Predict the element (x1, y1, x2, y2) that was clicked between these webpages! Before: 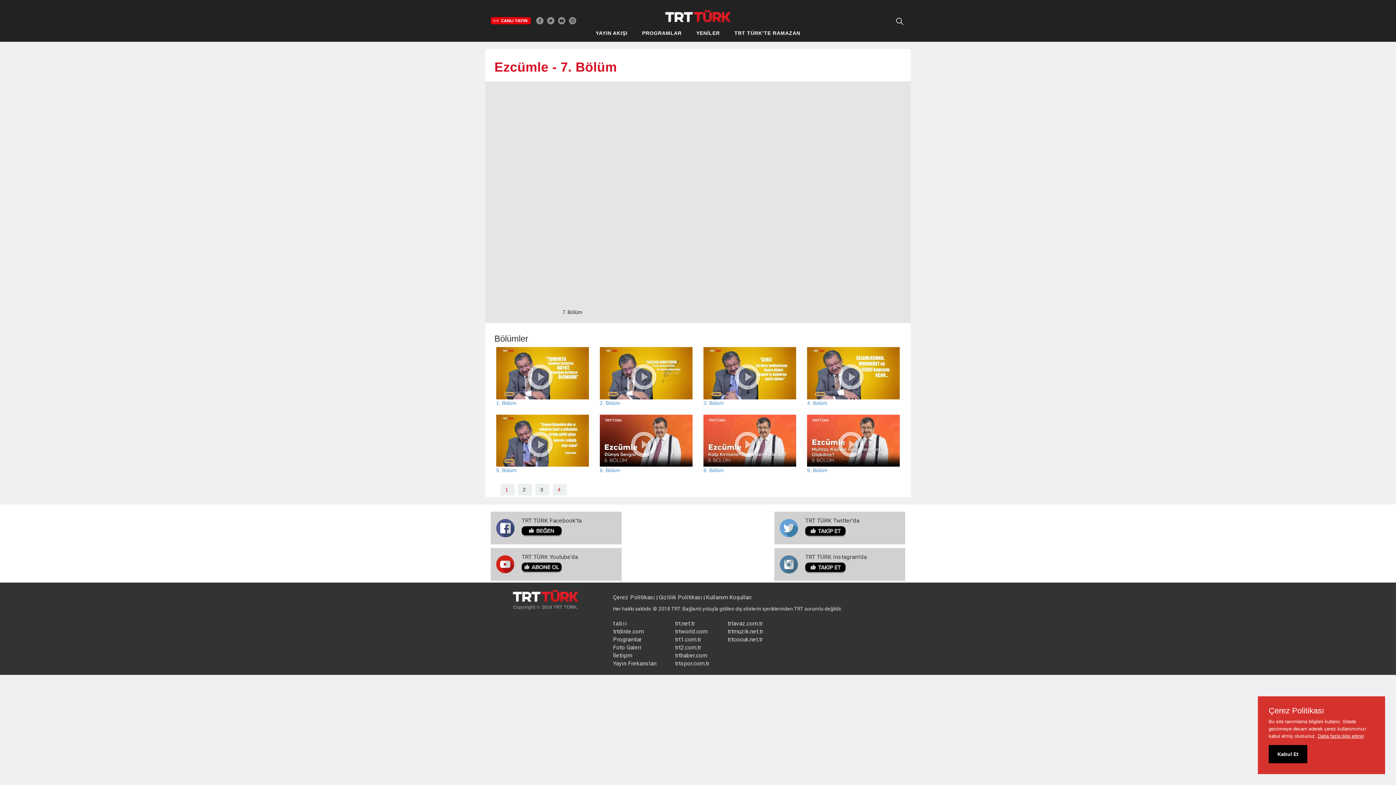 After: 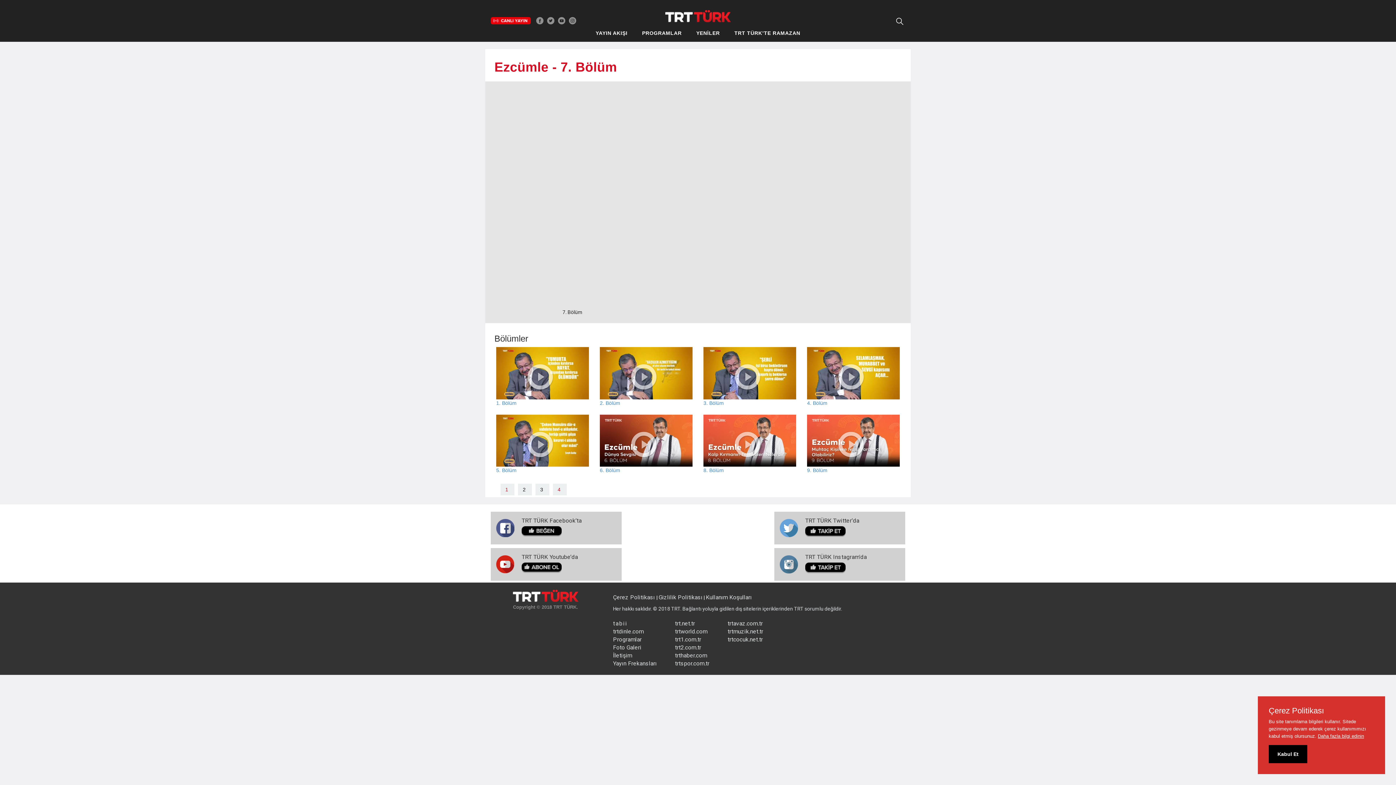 Action: bbox: (521, 561, 578, 575)